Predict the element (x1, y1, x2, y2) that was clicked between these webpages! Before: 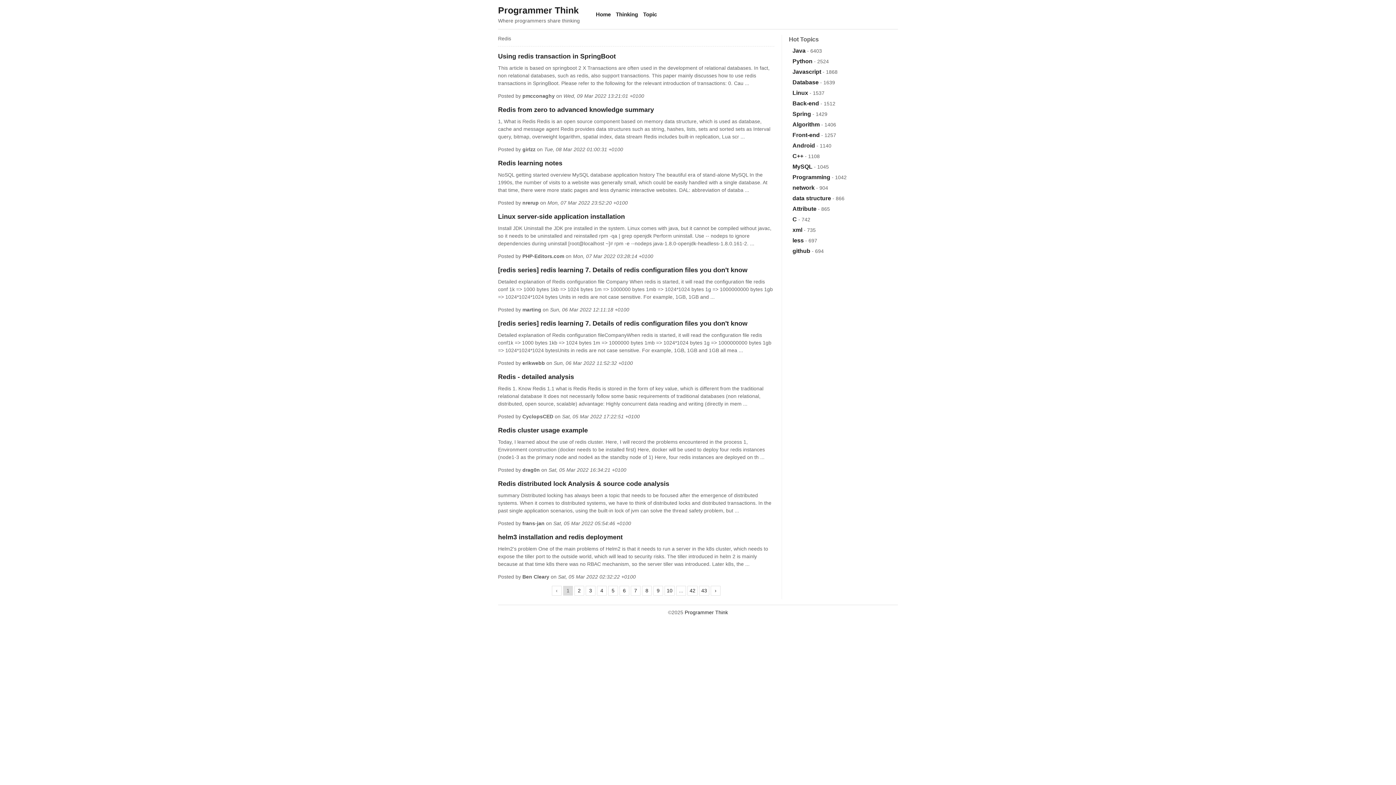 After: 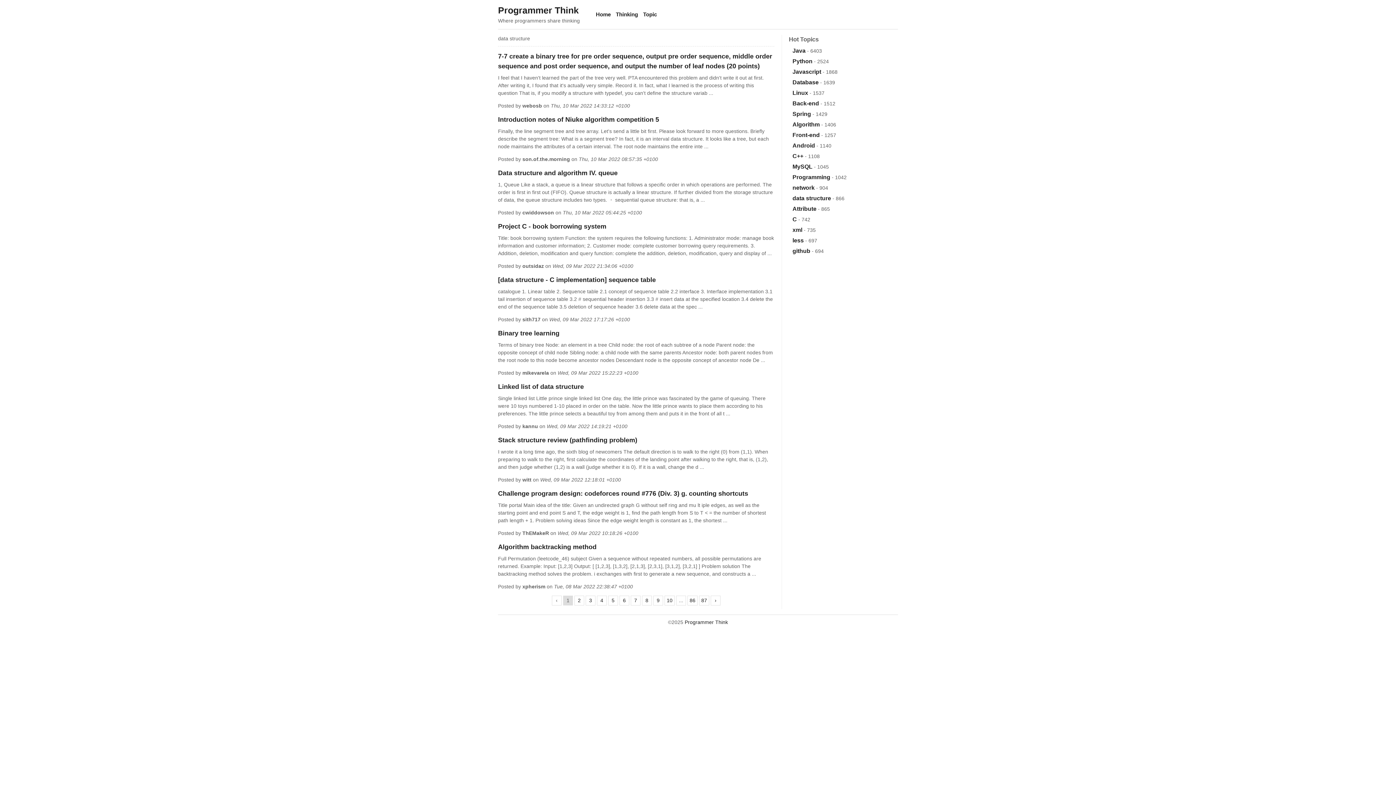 Action: label: data structure bbox: (792, 195, 831, 201)